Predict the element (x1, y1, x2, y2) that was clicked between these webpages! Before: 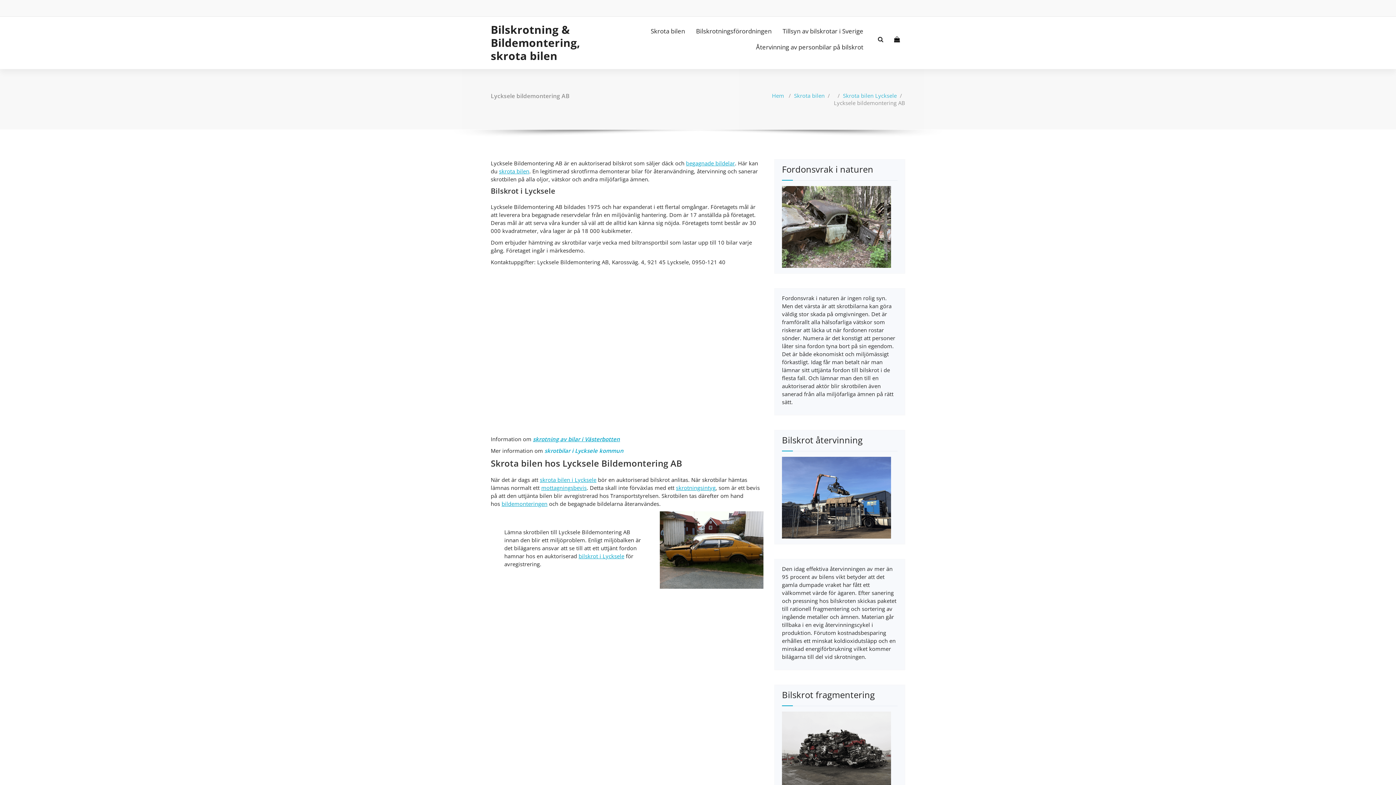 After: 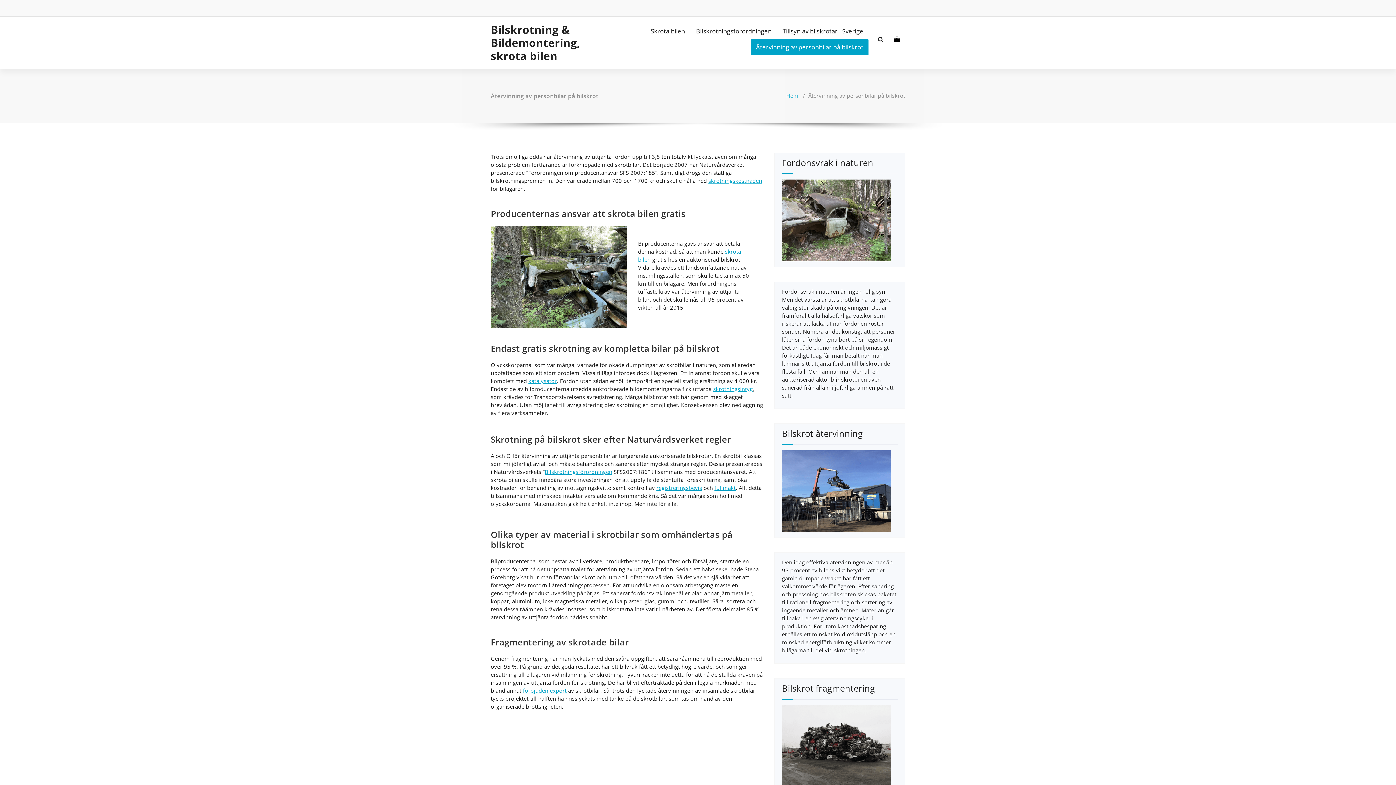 Action: bbox: (751, 39, 868, 55) label: Återvinning av personbilar på bilskrot